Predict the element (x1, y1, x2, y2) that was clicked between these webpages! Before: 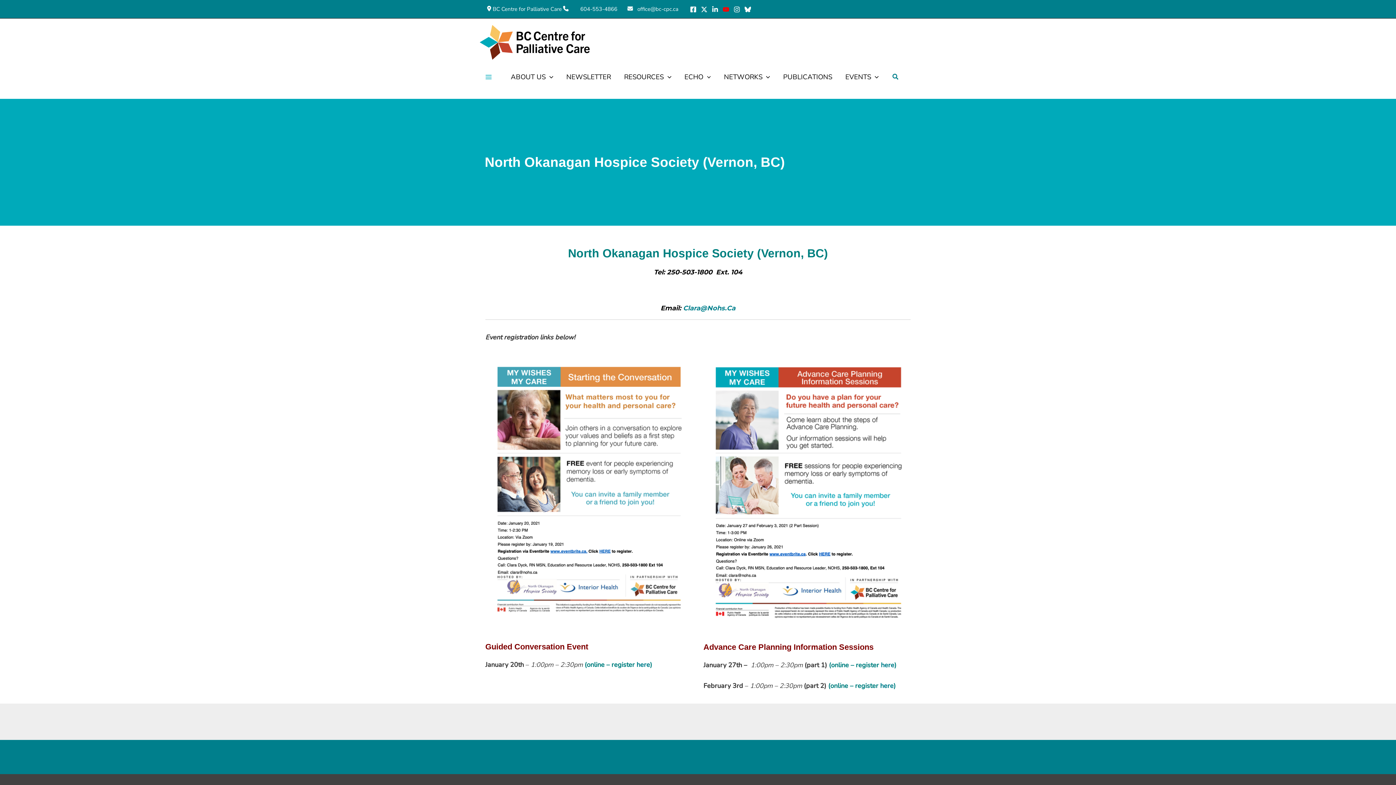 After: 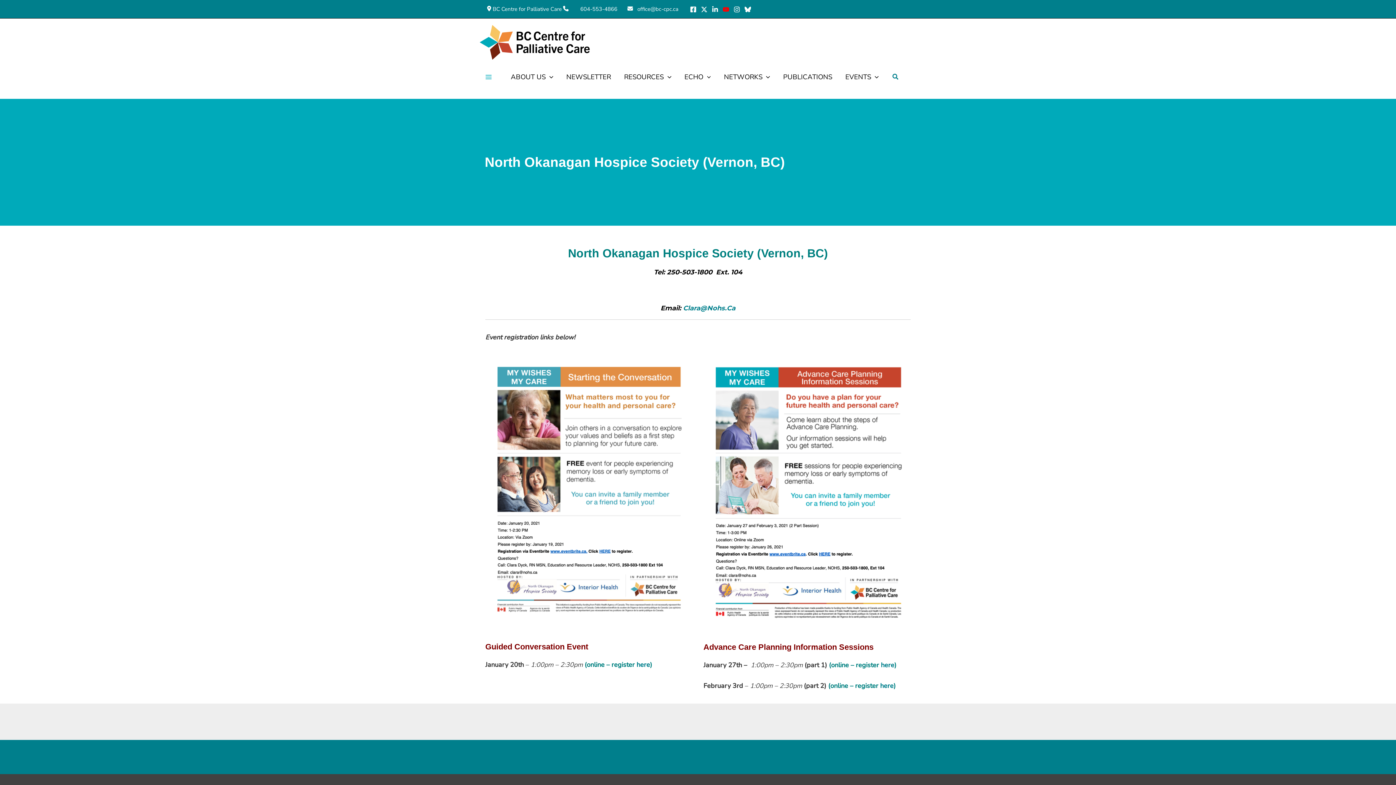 Action: bbox: (723, 6, 729, 12) label: YouTube